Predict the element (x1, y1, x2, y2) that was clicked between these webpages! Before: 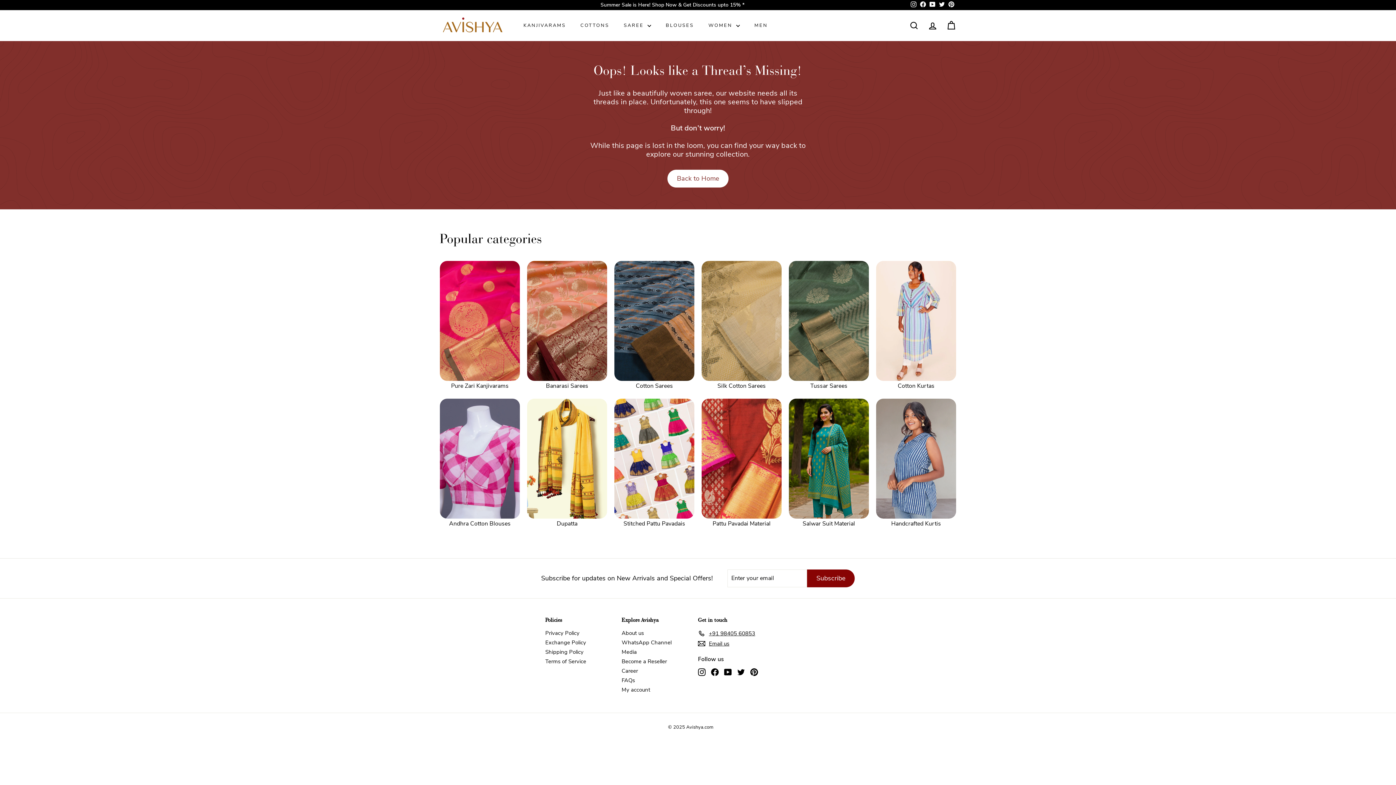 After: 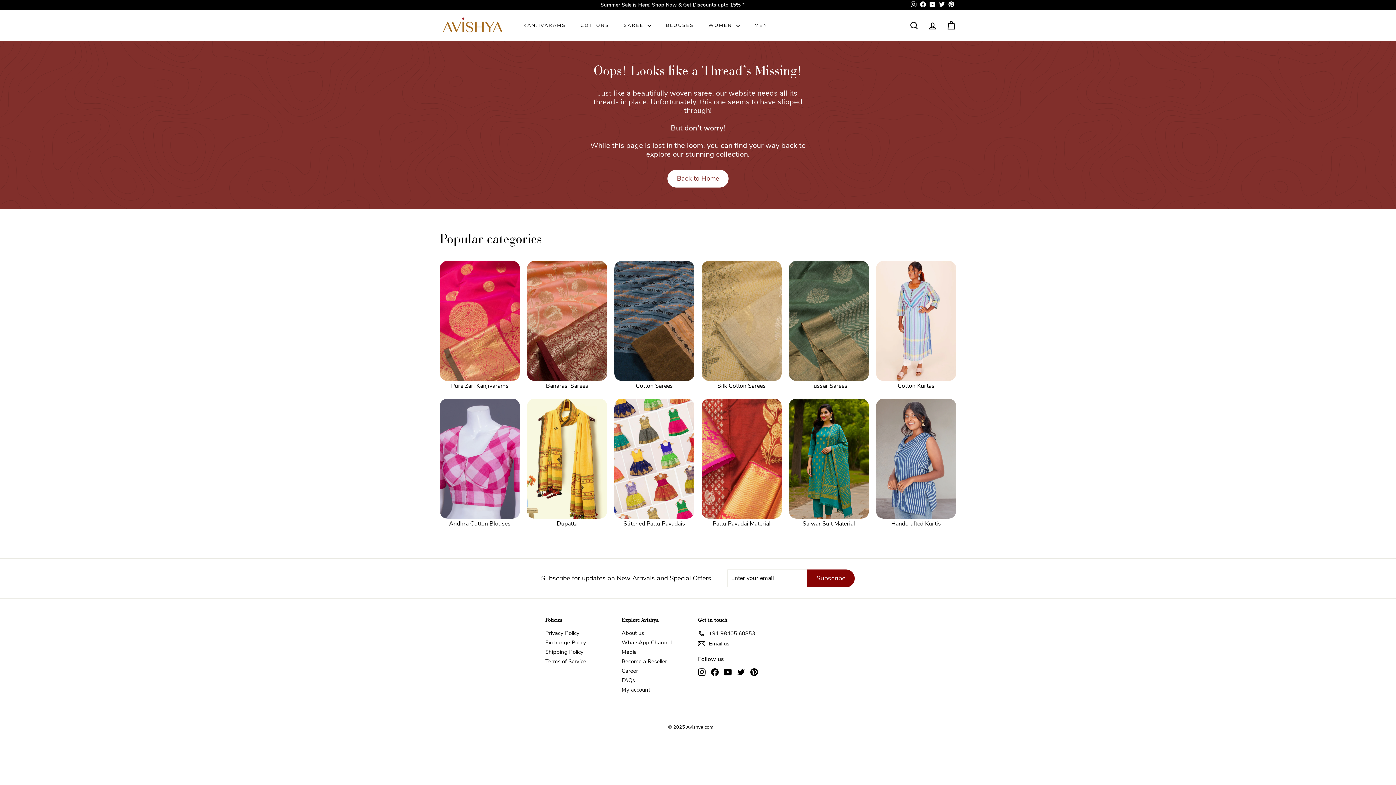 Action: label: Instagram bbox: (698, 668, 705, 676)